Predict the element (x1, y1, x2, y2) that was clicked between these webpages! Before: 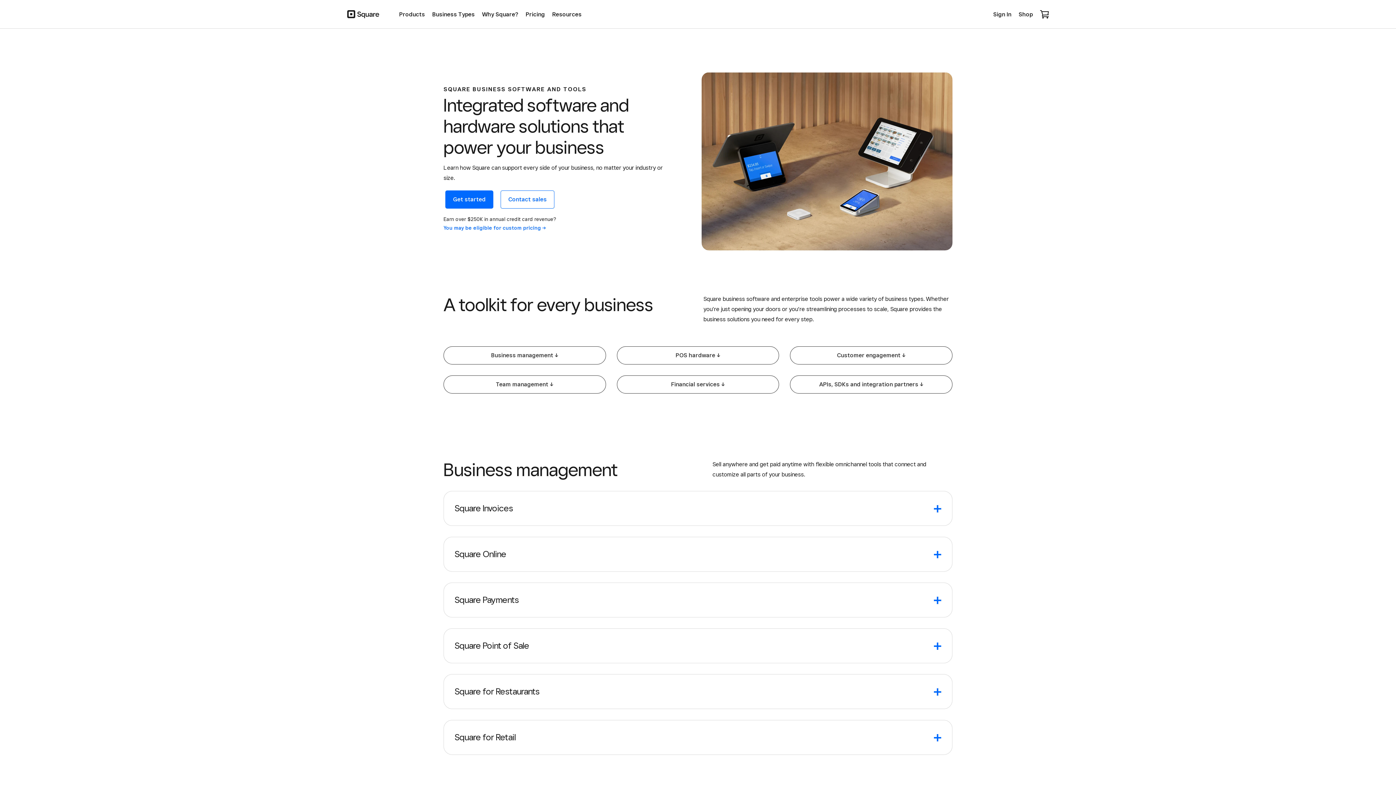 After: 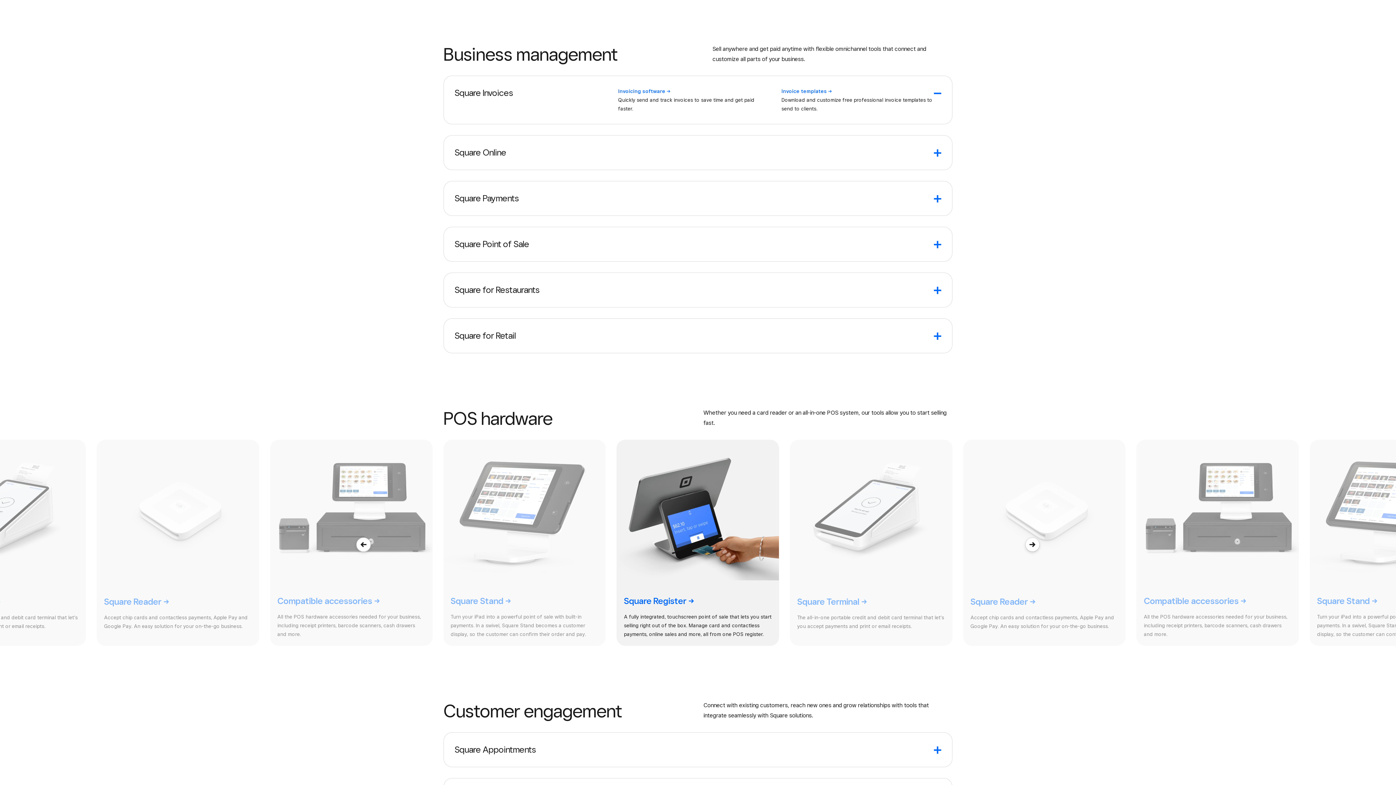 Action: bbox: (443, 346, 606, 364) label: Business management -^